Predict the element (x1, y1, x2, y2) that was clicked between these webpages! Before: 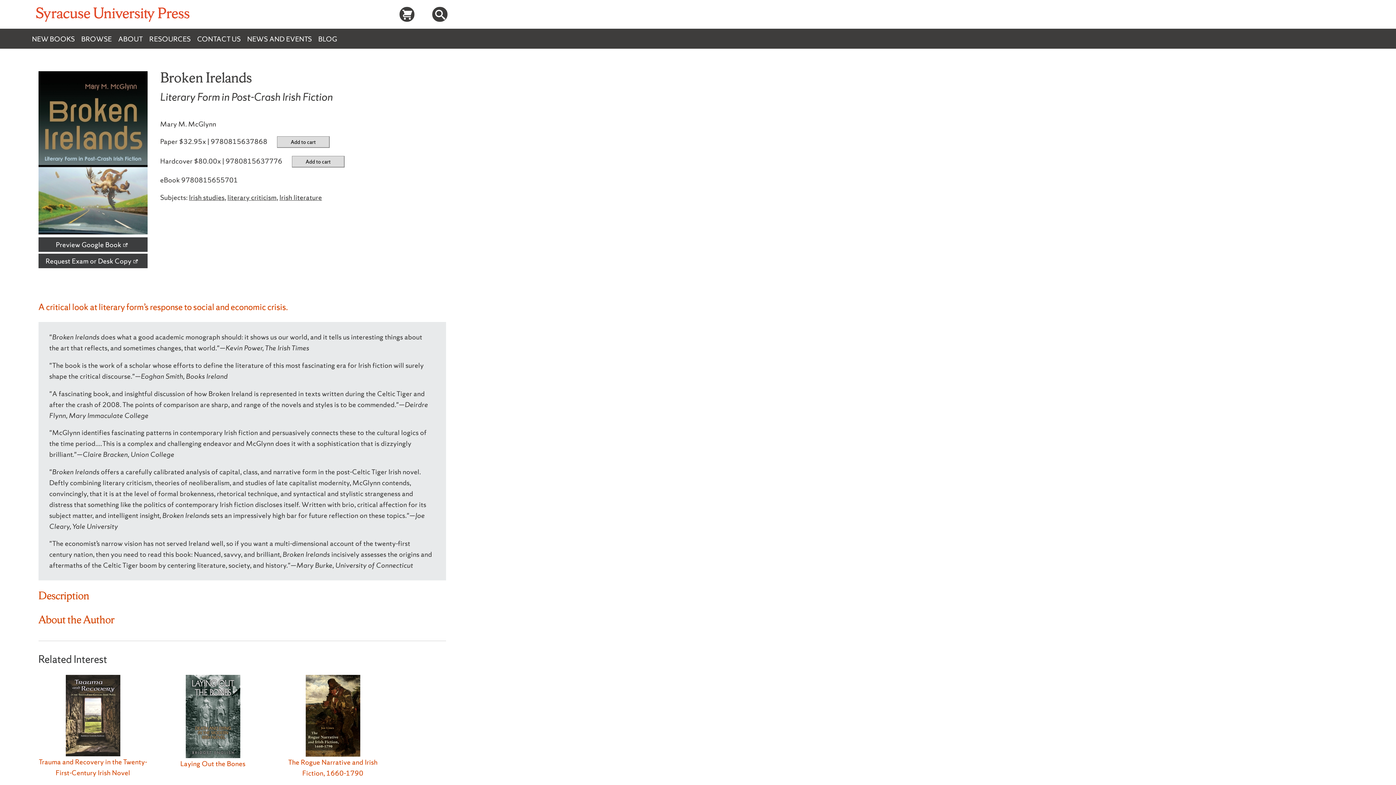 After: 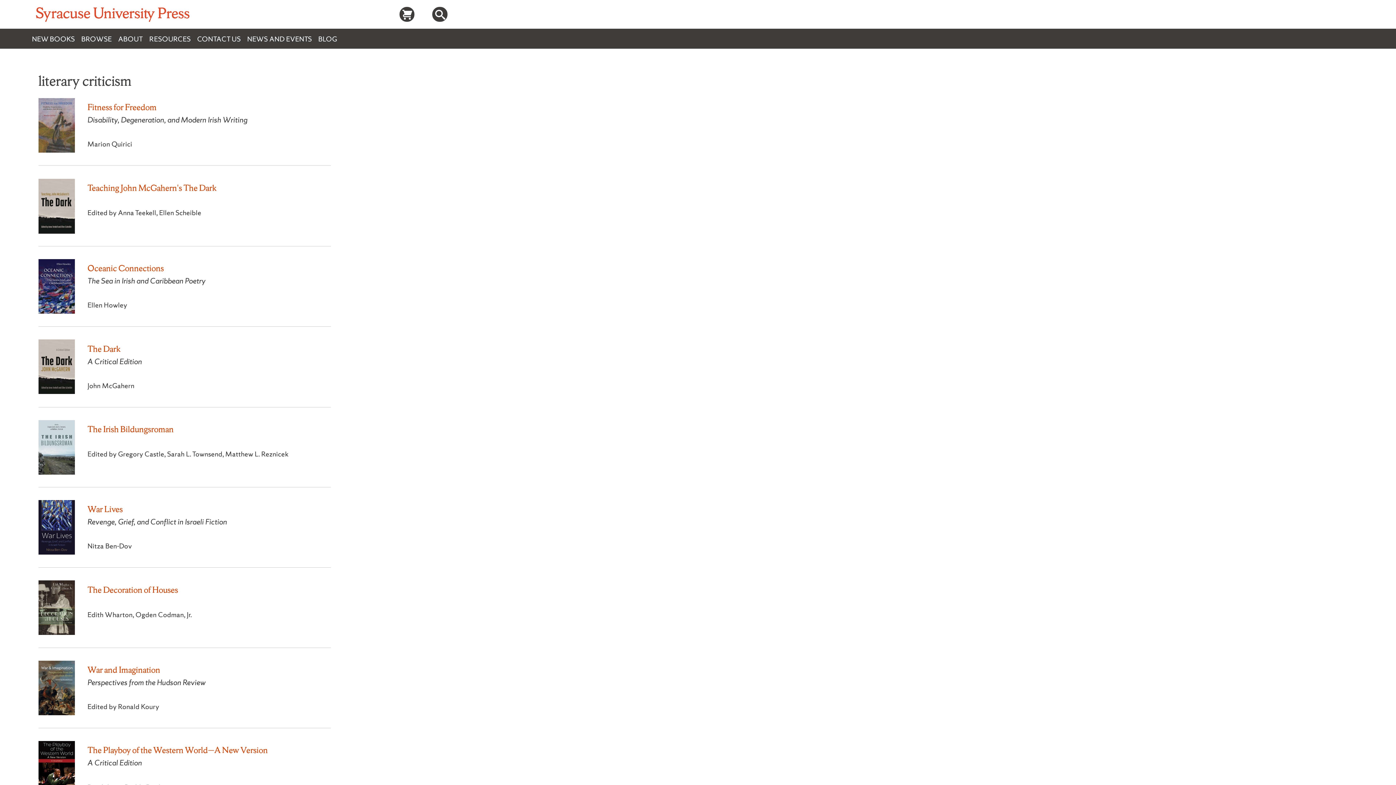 Action: bbox: (227, 192, 276, 202) label: literary criticism